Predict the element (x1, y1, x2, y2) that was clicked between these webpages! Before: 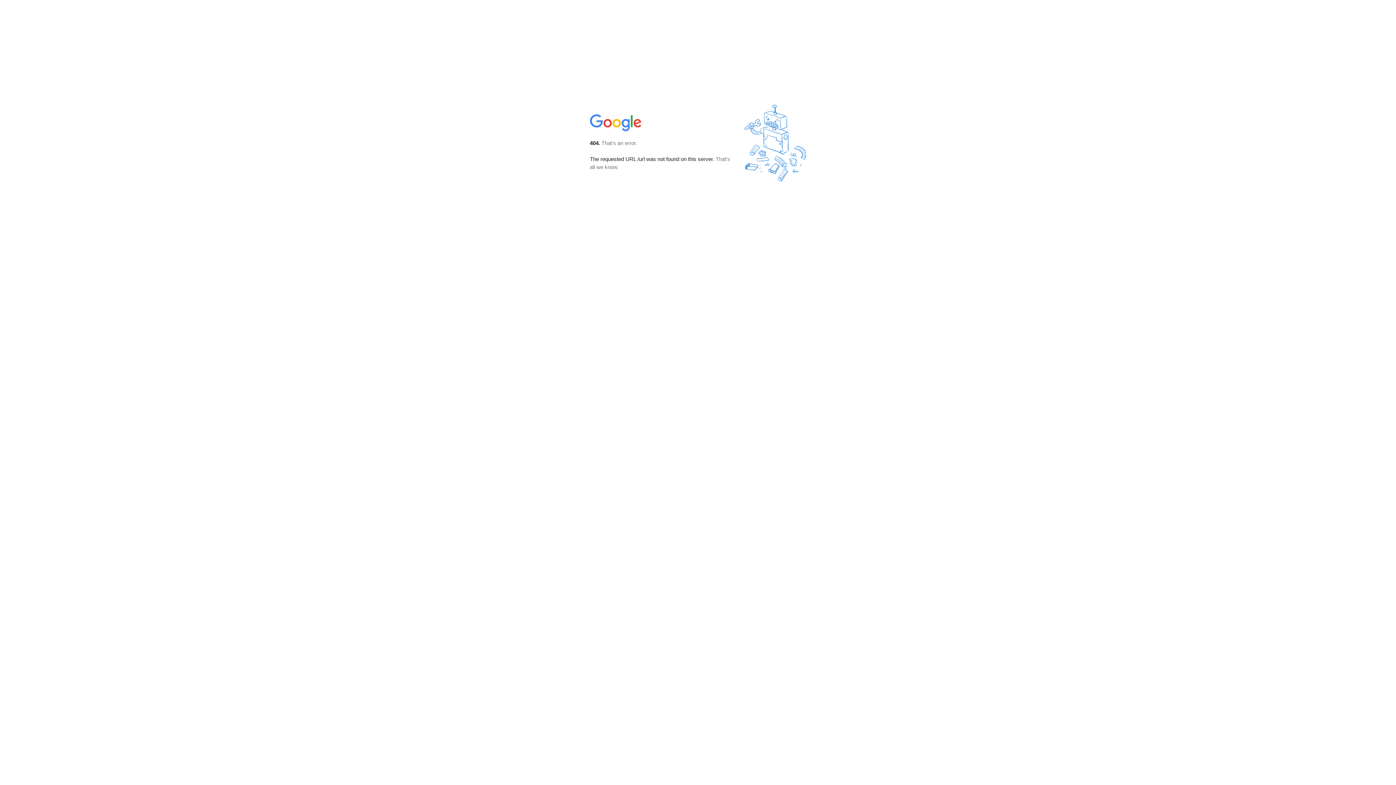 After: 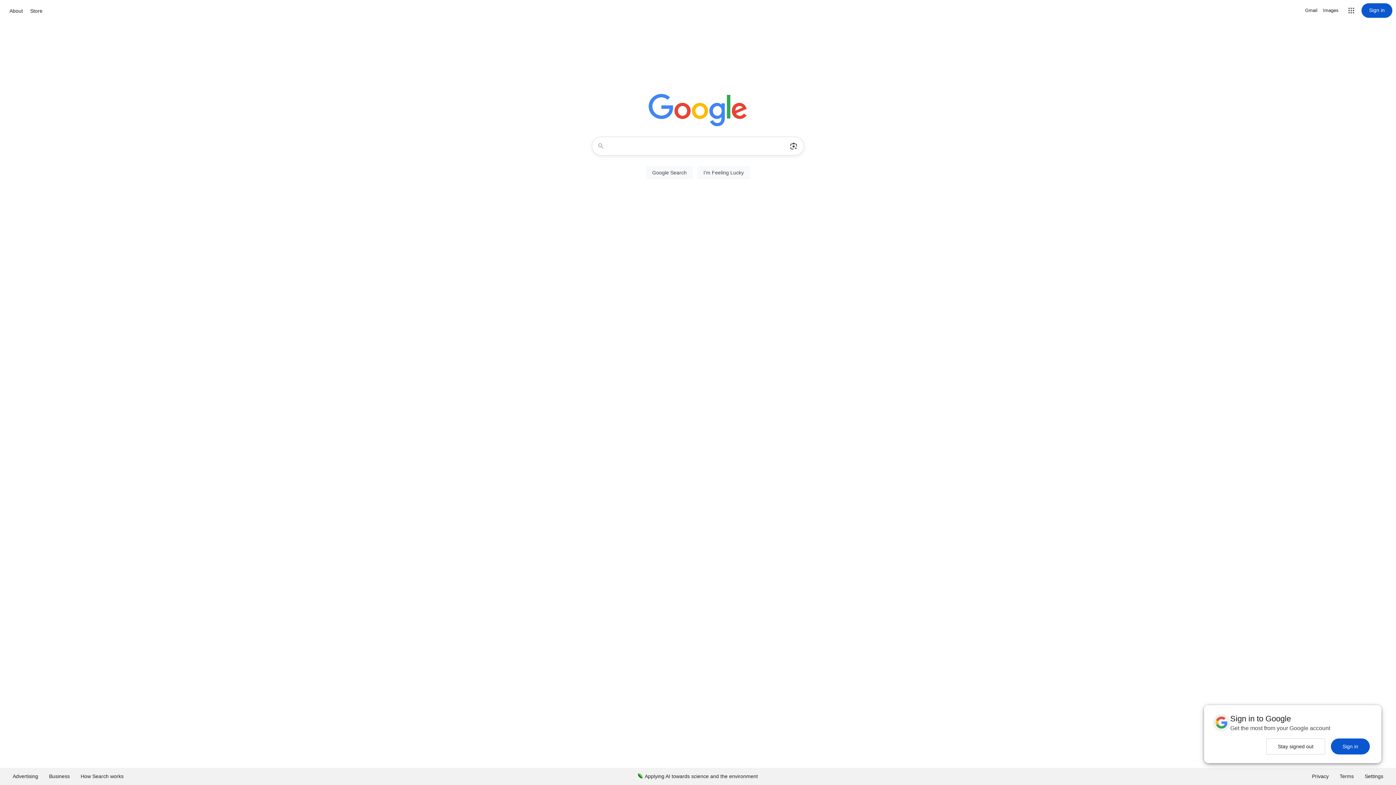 Action: bbox: (590, 127, 642, 134)